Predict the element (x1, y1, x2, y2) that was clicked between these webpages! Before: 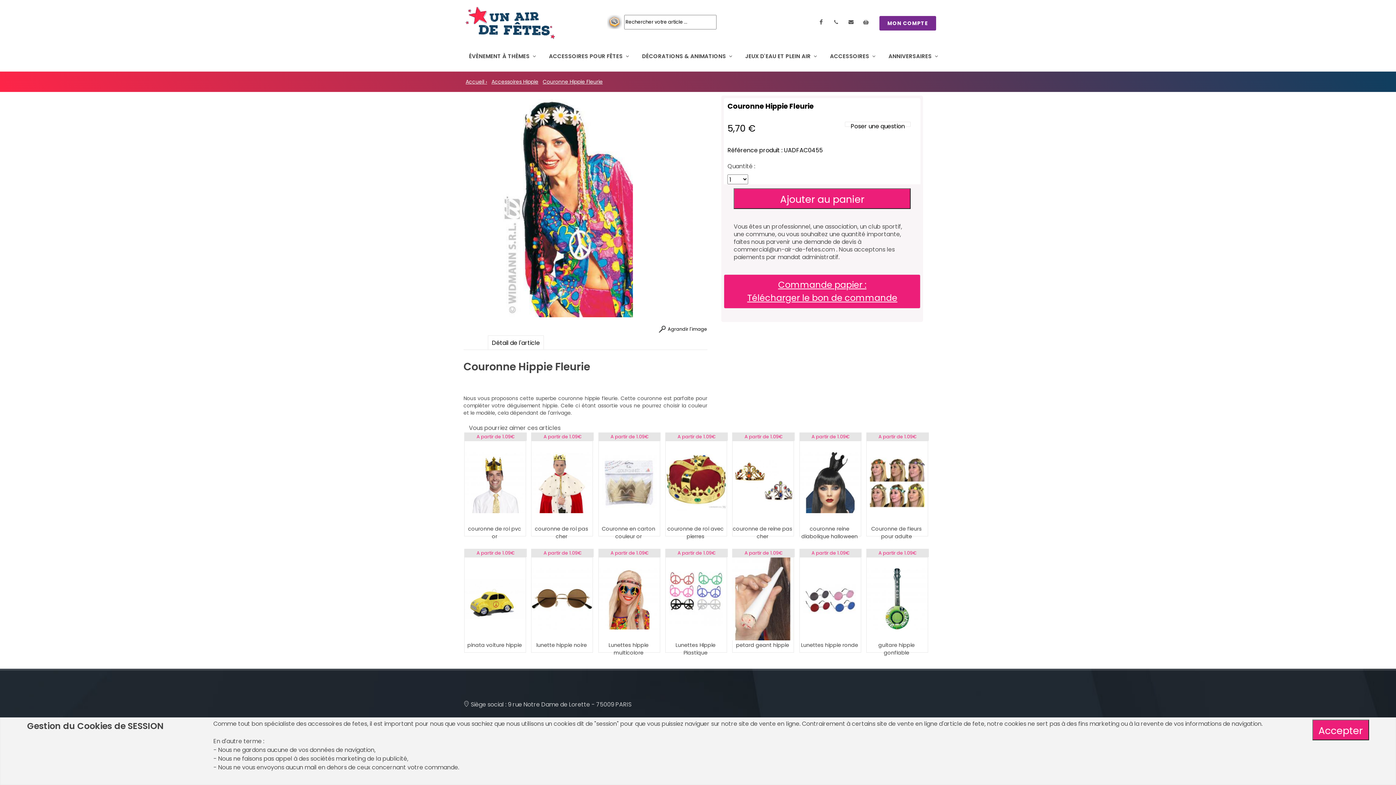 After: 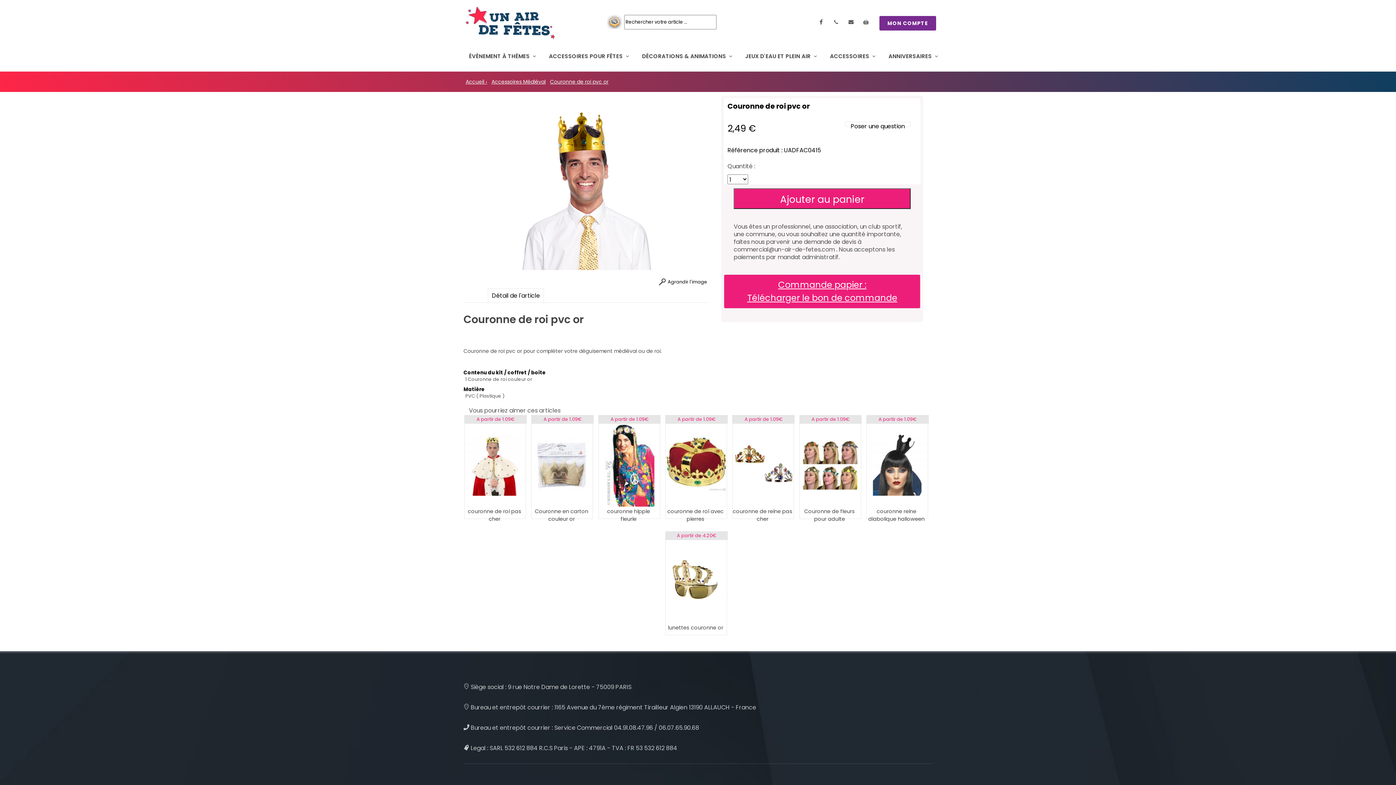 Action: bbox: (464, 525, 524, 536) label: couronne de roi pvc or